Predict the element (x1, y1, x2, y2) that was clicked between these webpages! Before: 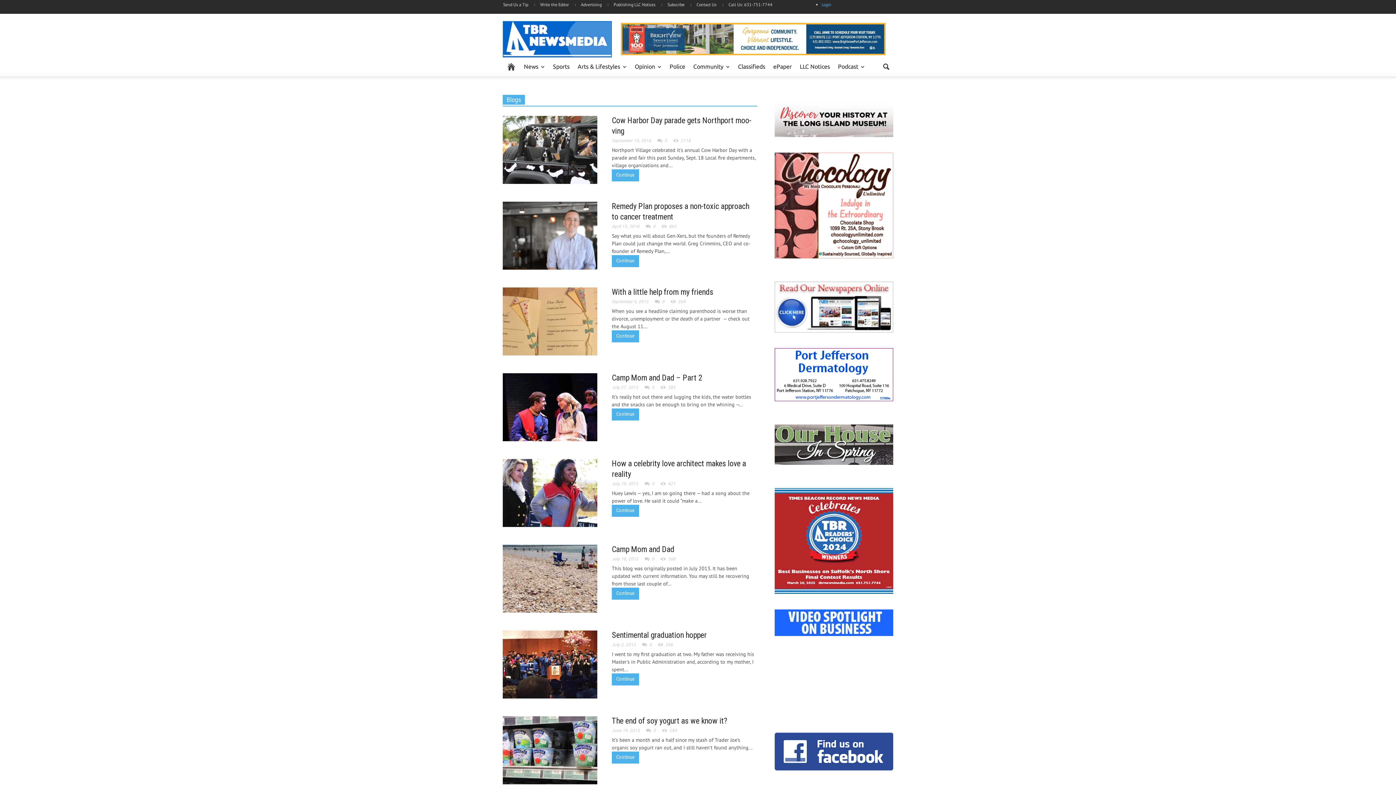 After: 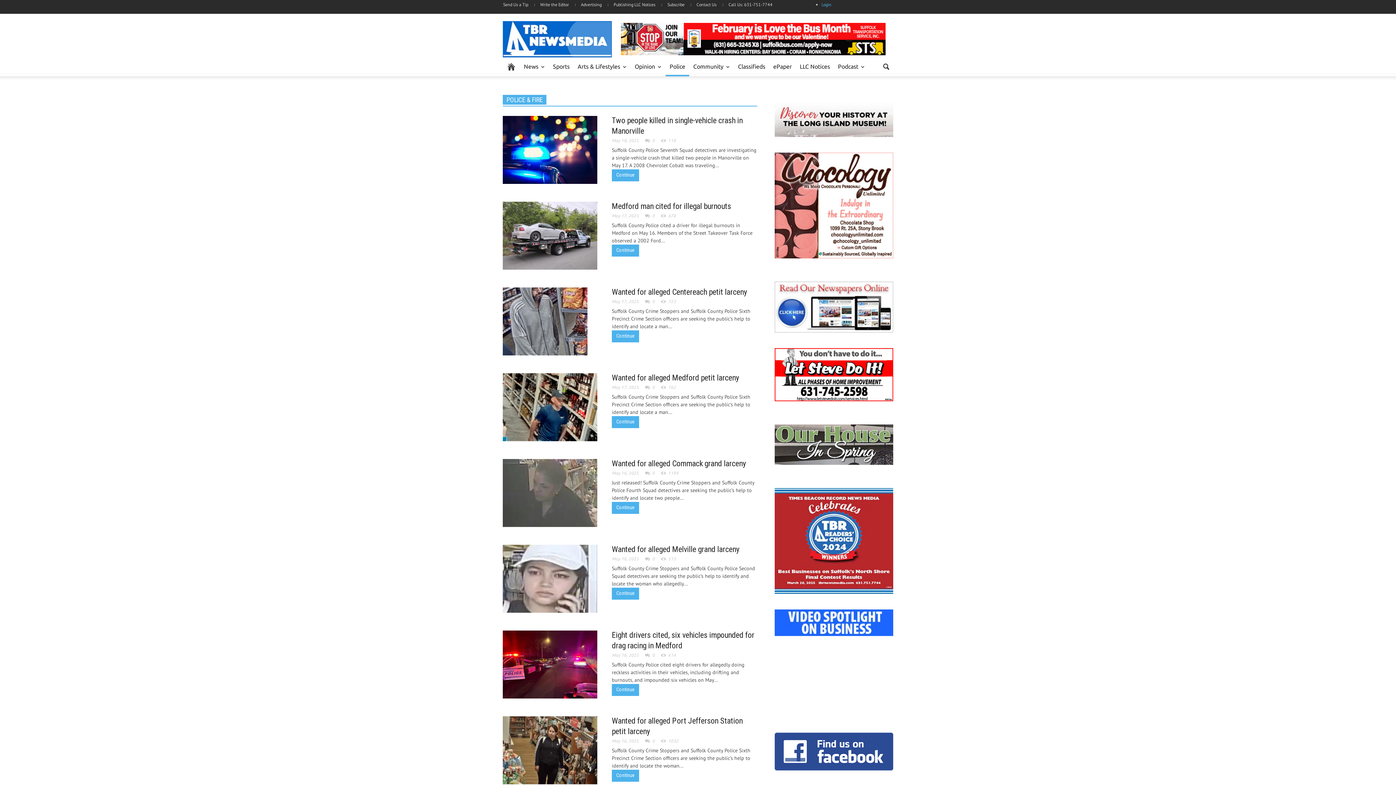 Action: bbox: (665, 57, 689, 76) label: Police